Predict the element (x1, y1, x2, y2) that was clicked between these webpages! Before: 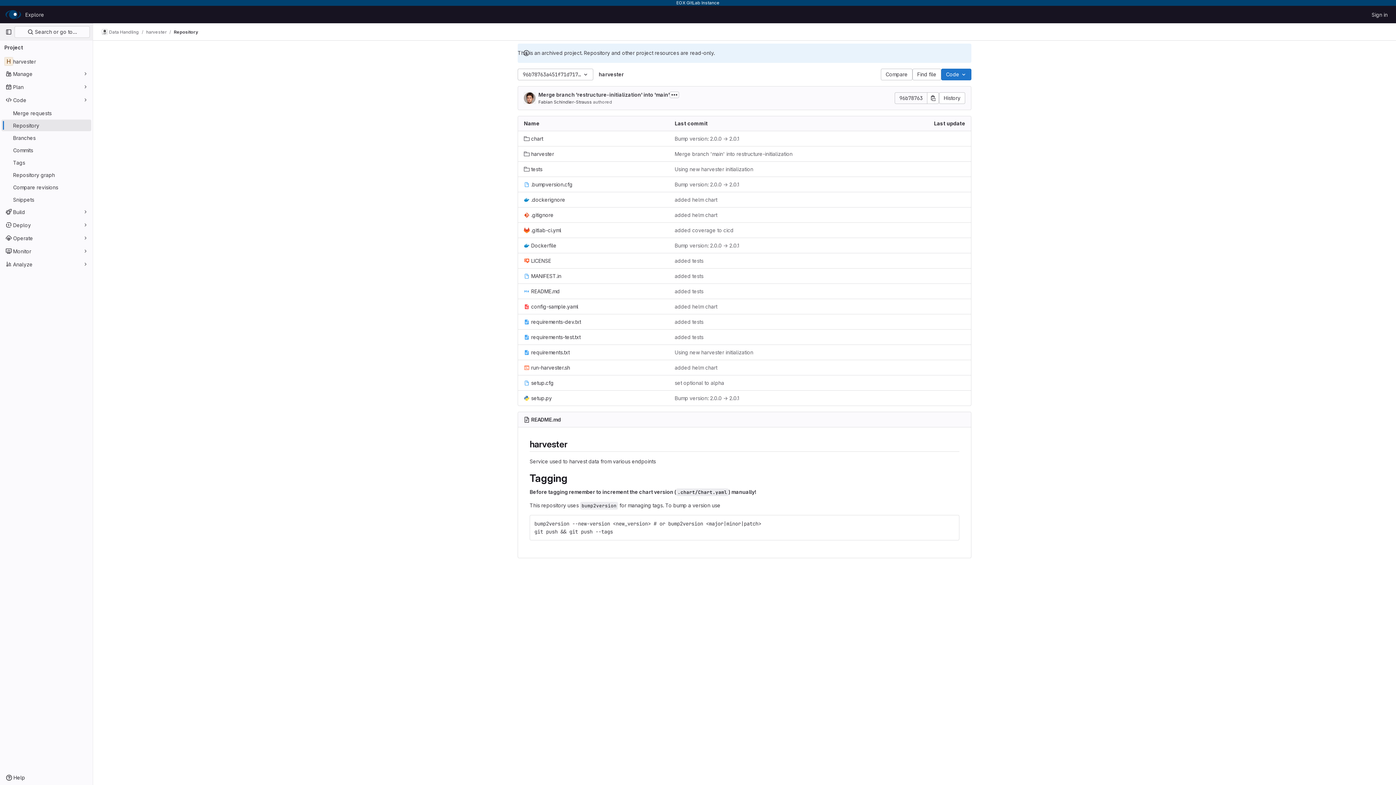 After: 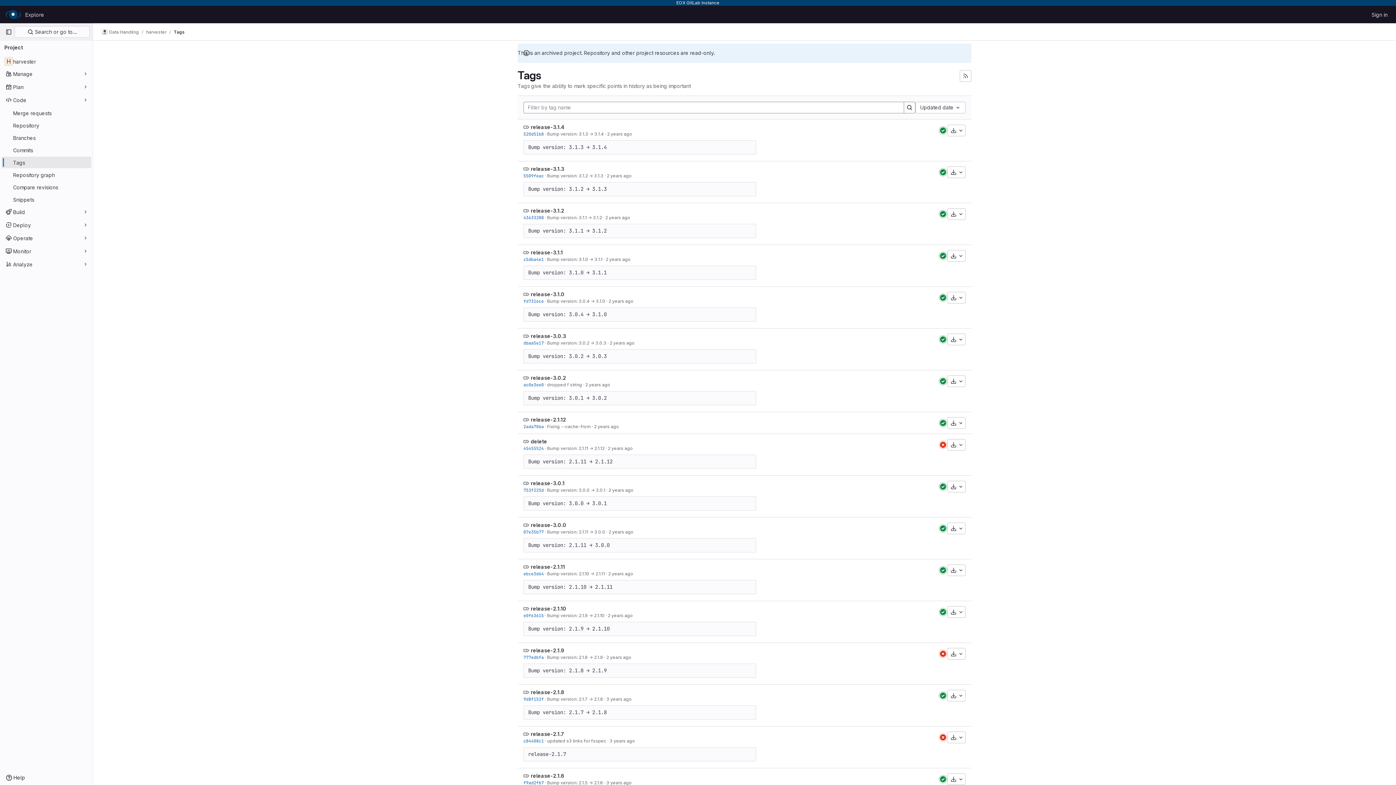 Action: bbox: (1, 156, 91, 168) label: Tags